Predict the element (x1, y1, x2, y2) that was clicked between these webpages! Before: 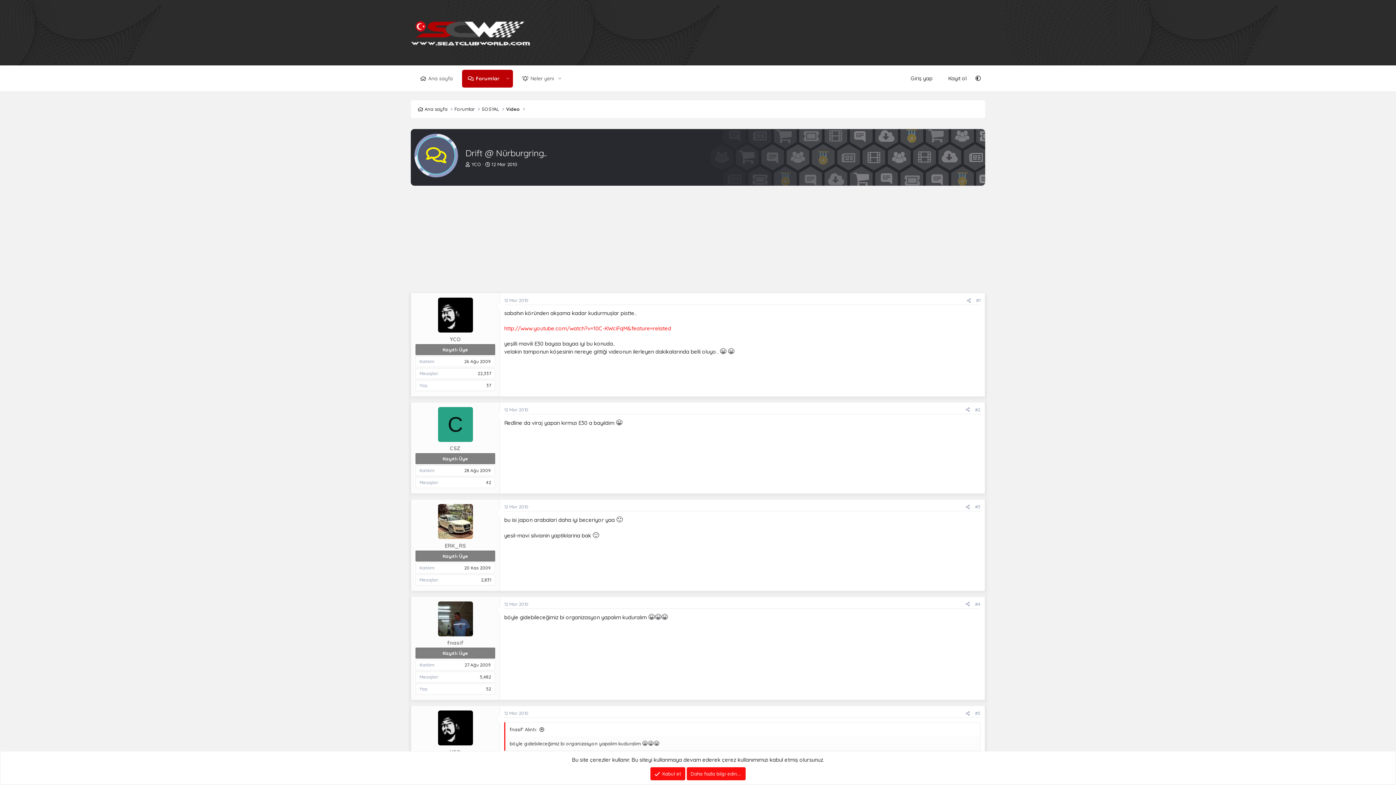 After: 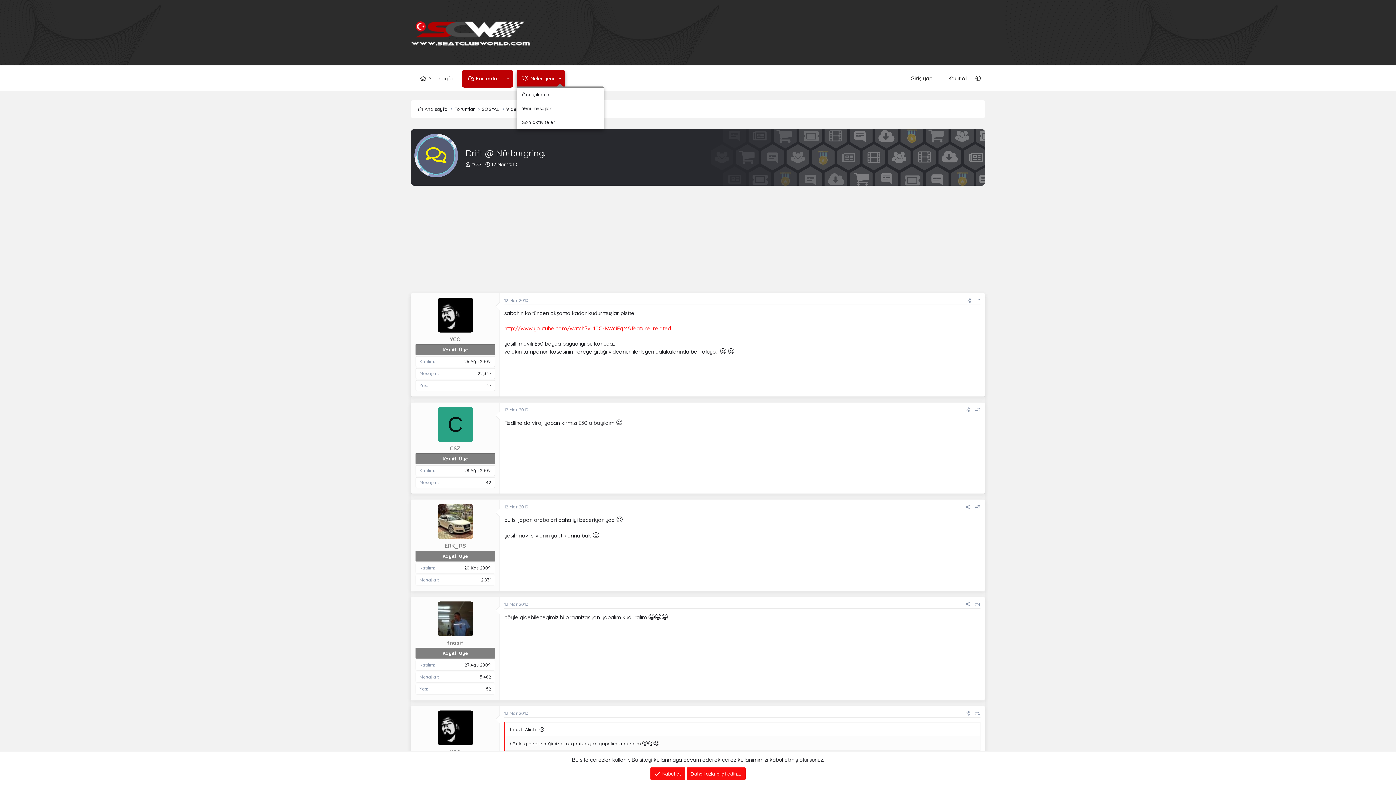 Action: bbox: (554, 69, 565, 87) label: Toggle expanded